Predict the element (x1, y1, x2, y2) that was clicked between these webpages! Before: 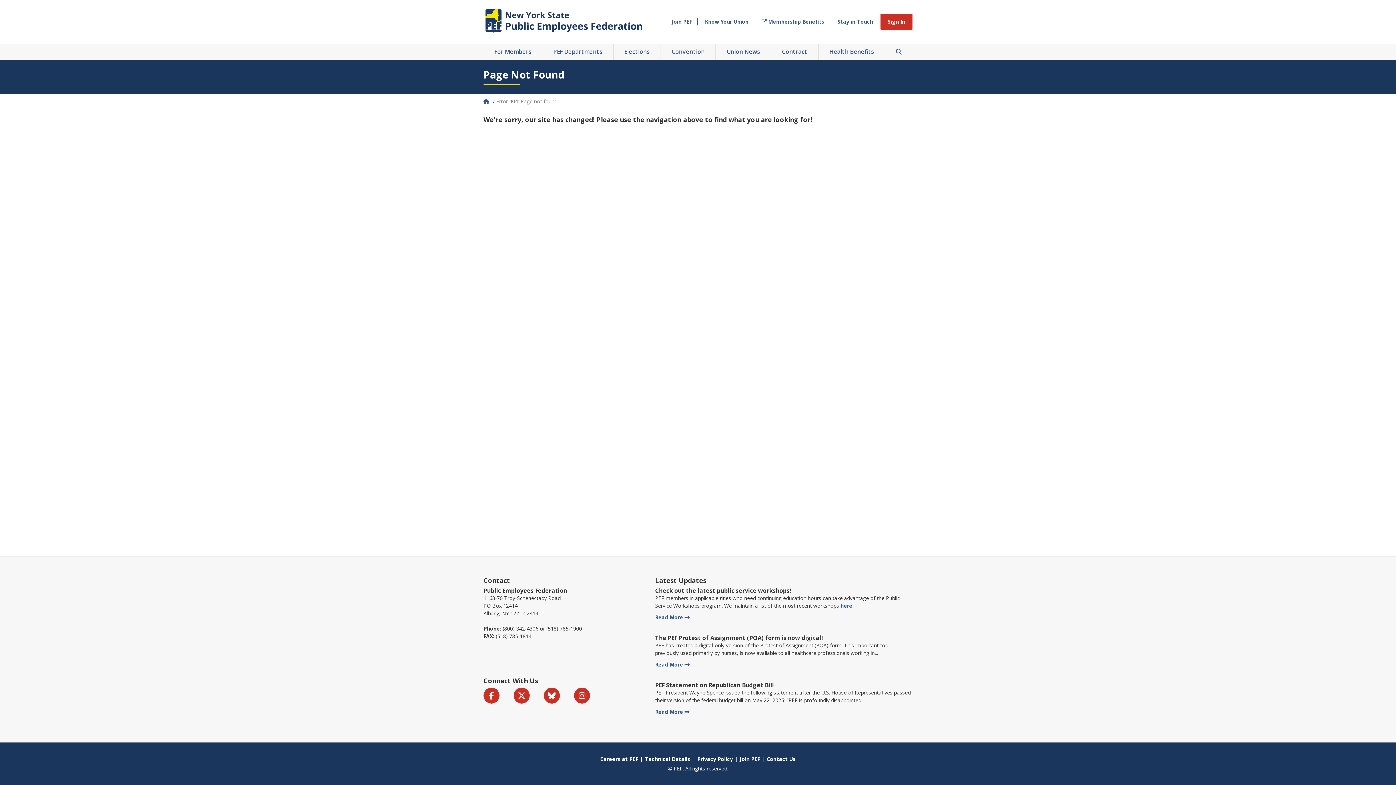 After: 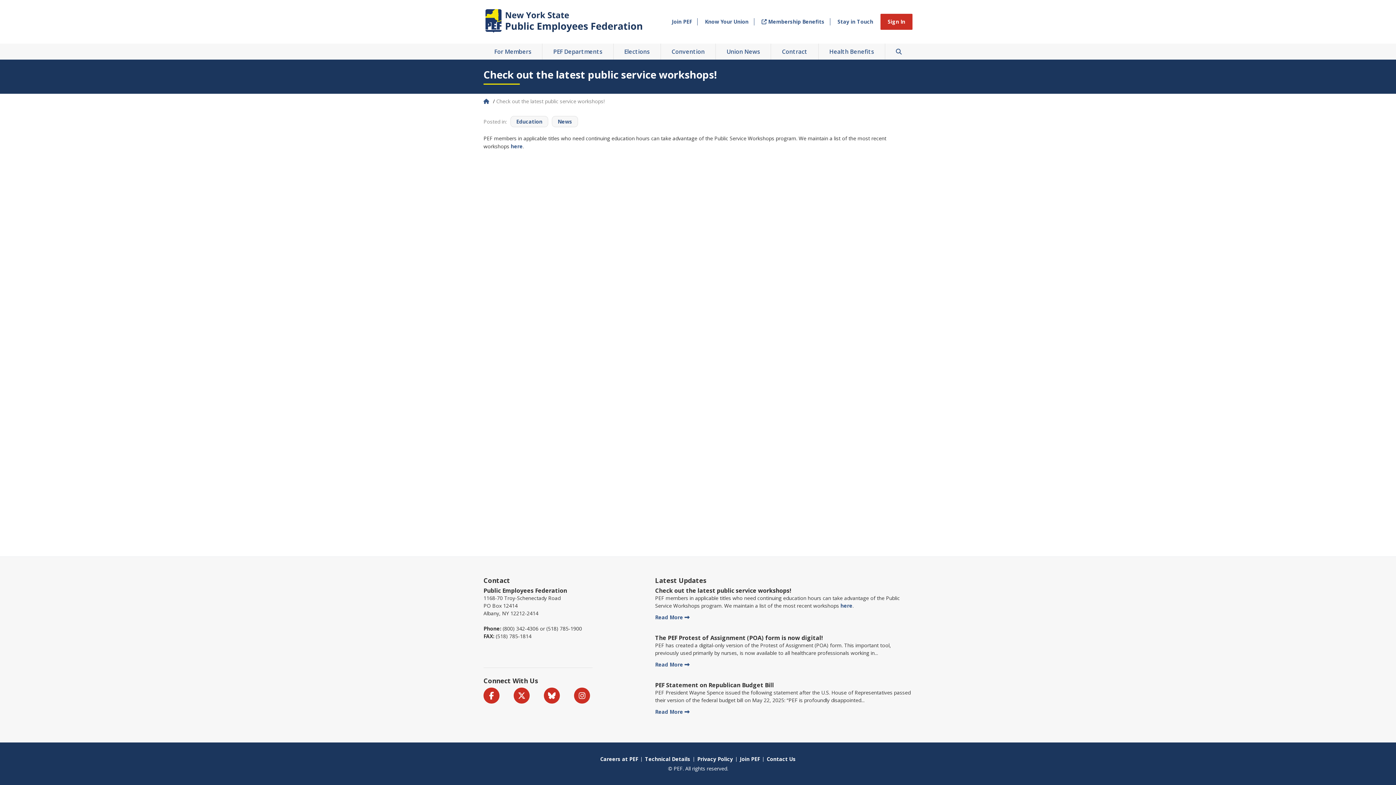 Action: label: Read More bbox: (655, 609, 689, 625)